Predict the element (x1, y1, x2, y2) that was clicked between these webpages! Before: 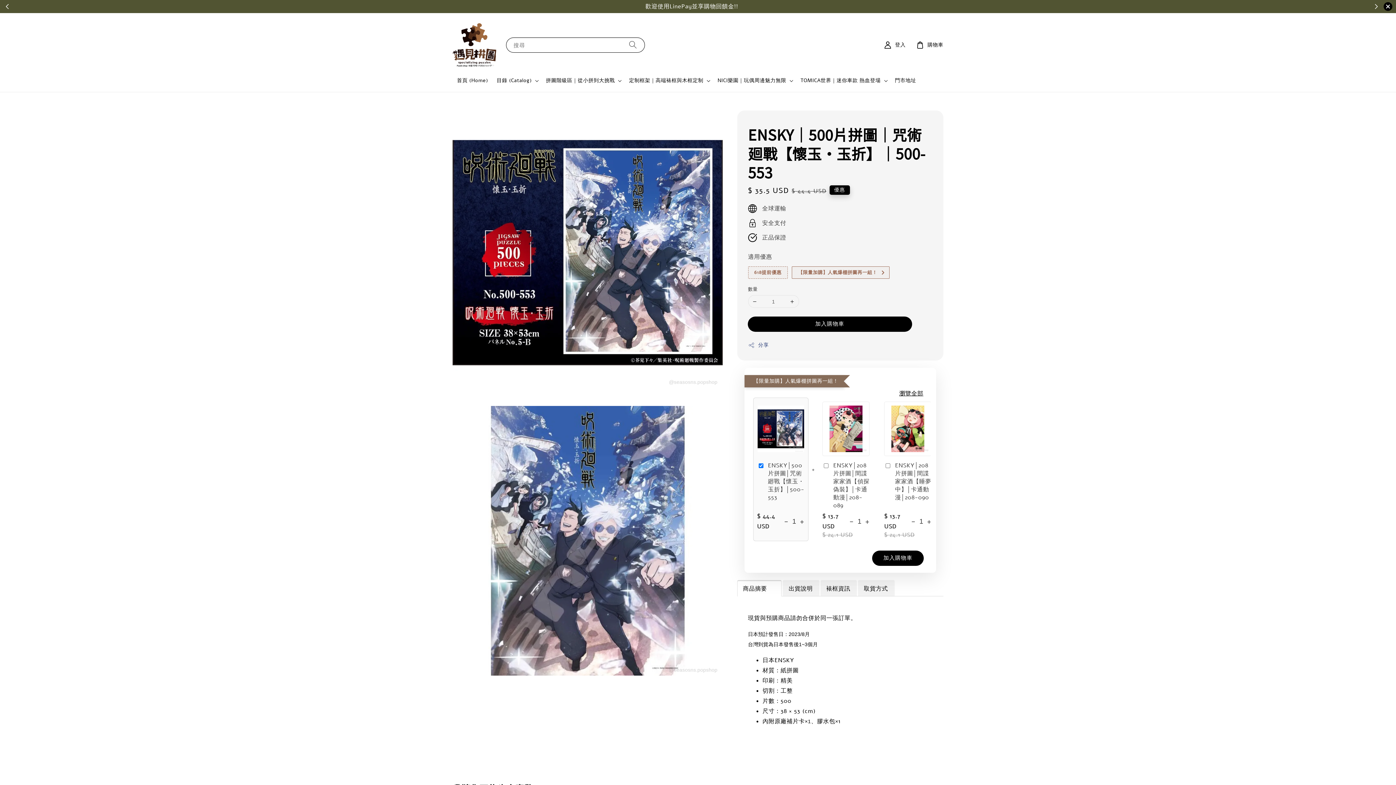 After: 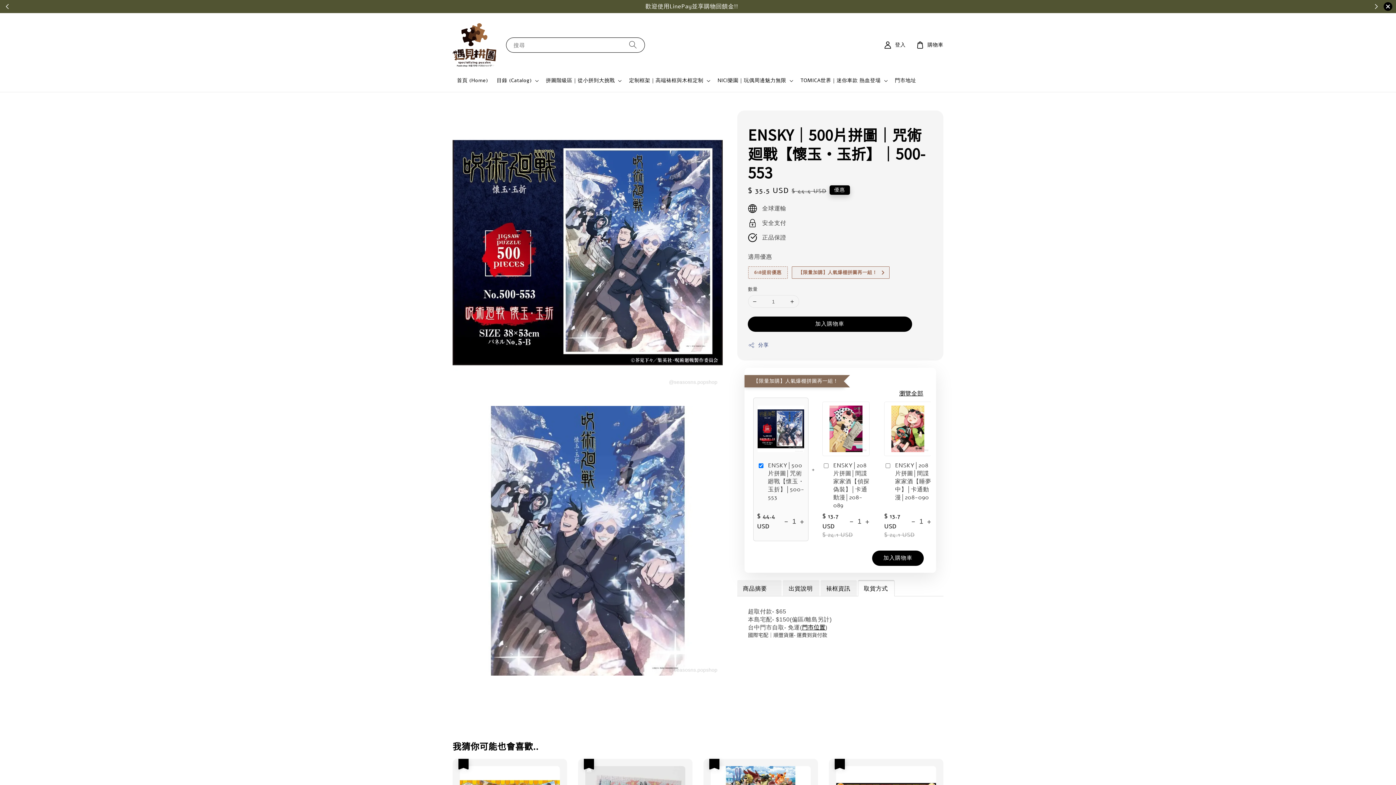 Action: bbox: (858, 581, 893, 596) label: 取貨方式